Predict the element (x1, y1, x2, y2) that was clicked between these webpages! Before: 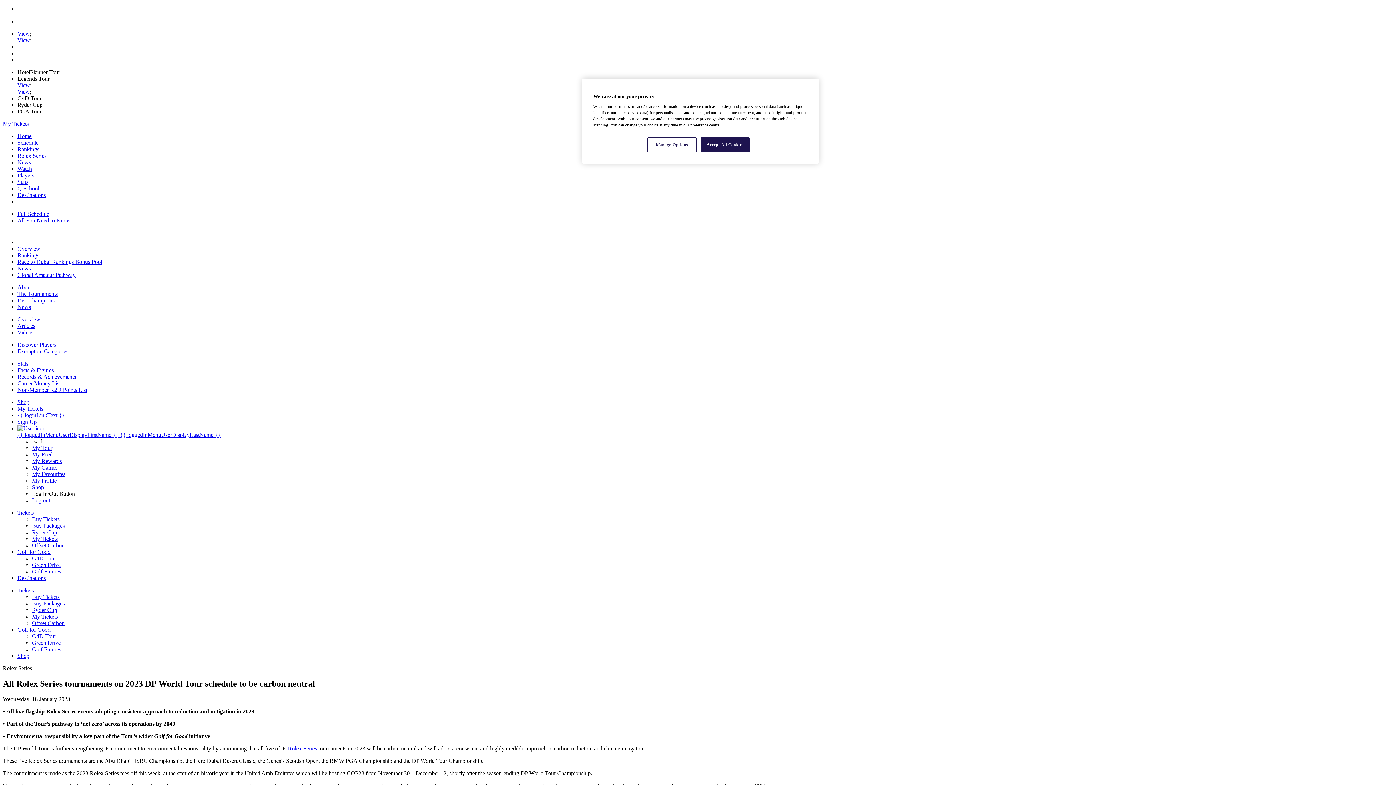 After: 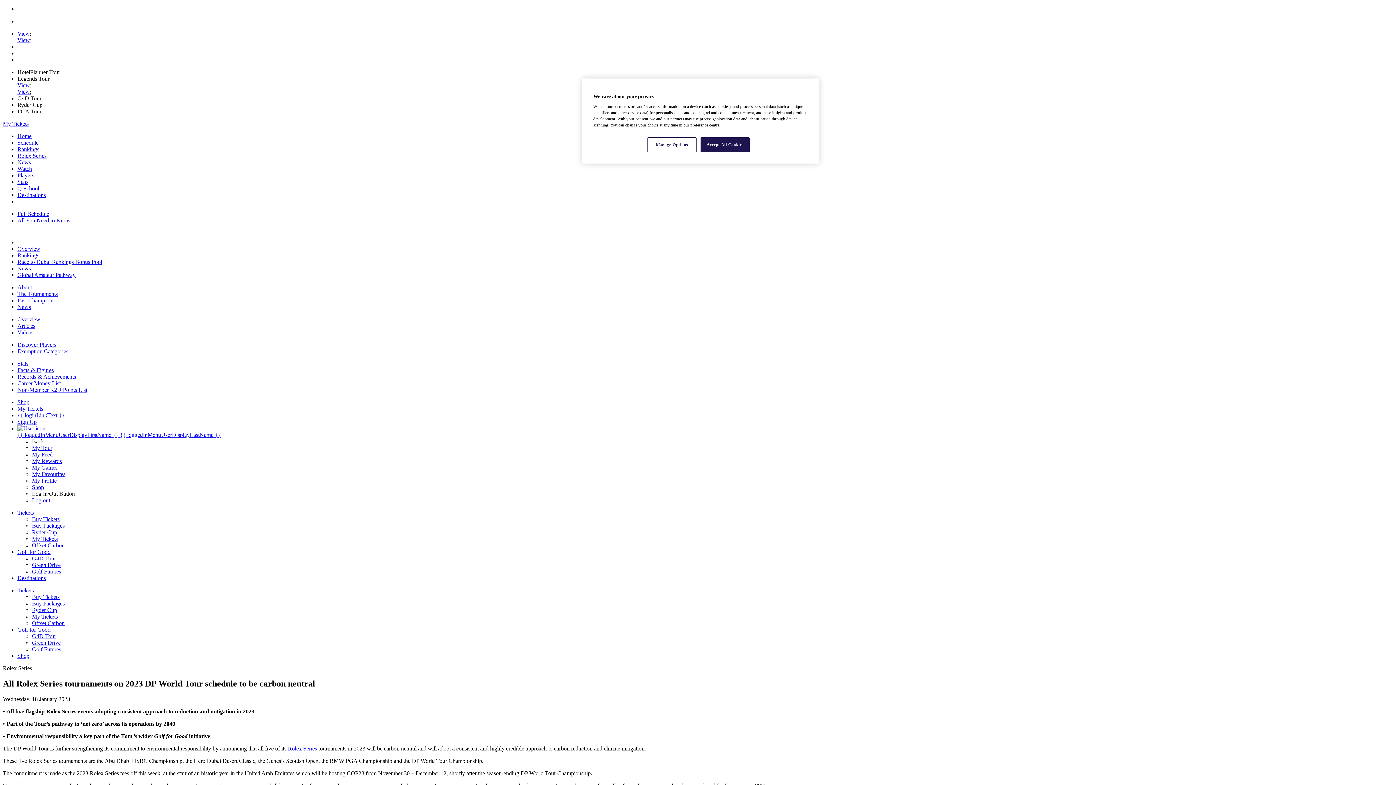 Action: bbox: (17, 653, 29, 659) label: Shop